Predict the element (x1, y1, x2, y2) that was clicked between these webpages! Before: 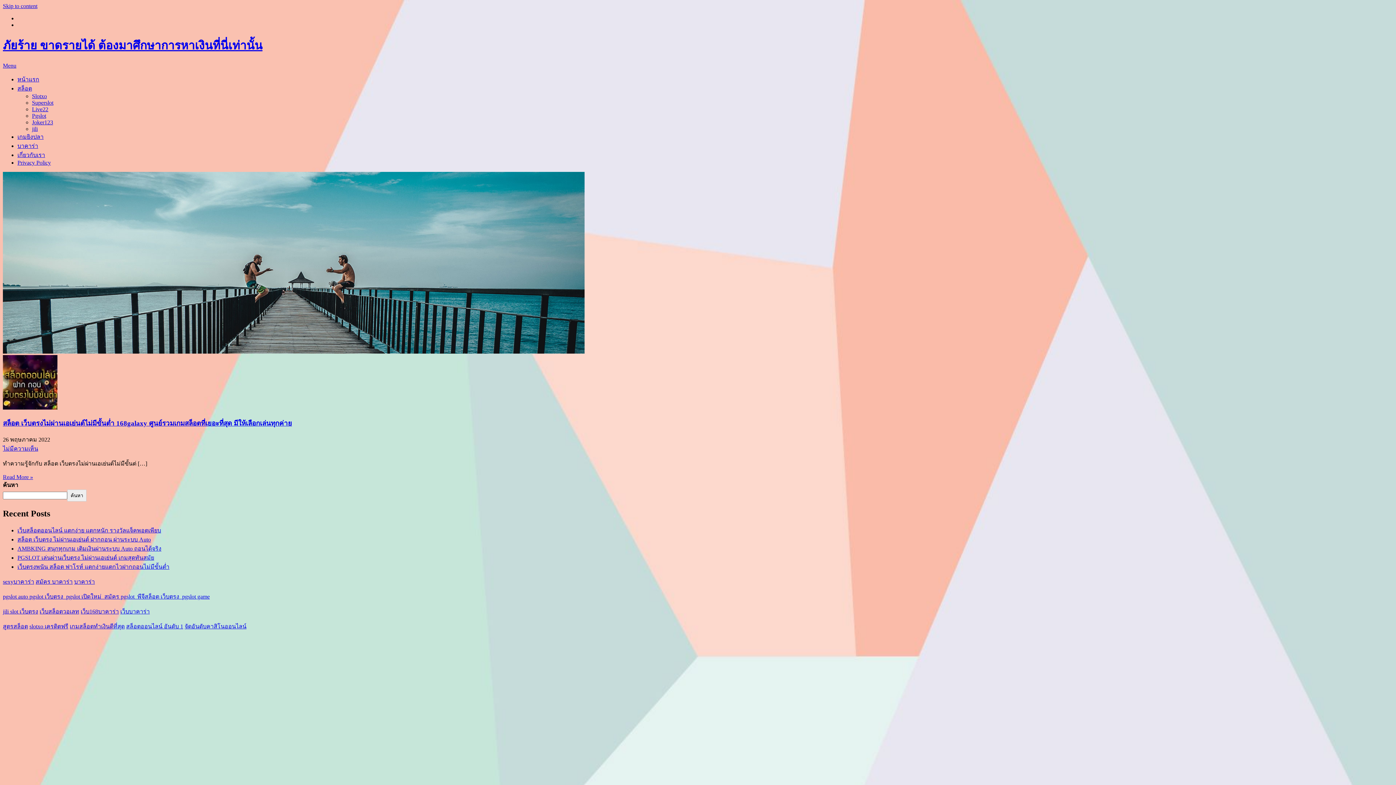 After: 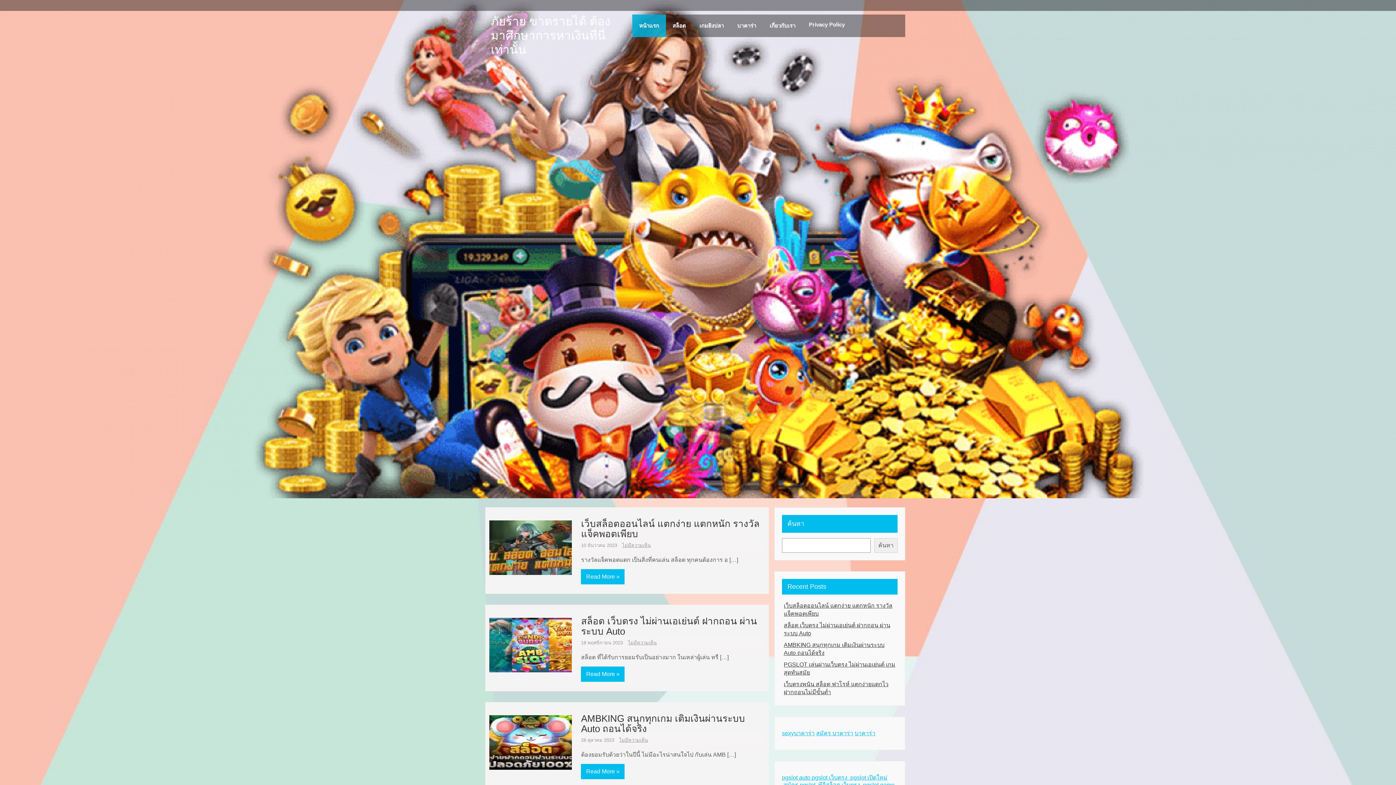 Action: label: ภัยร้าย ขาดรายได้ ต้องมาศึกษาการหาเงินที่นี่เท่านั้น bbox: (2, 39, 262, 52)